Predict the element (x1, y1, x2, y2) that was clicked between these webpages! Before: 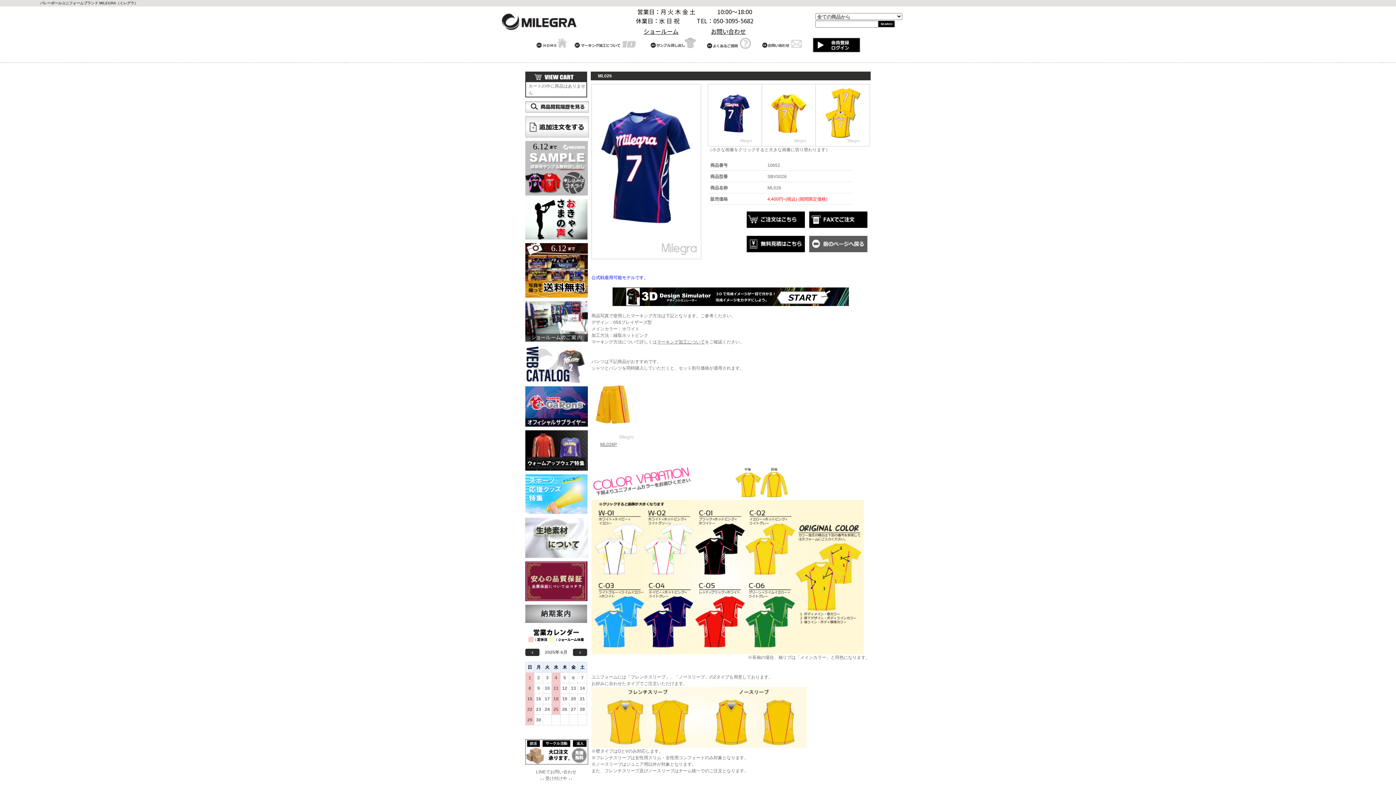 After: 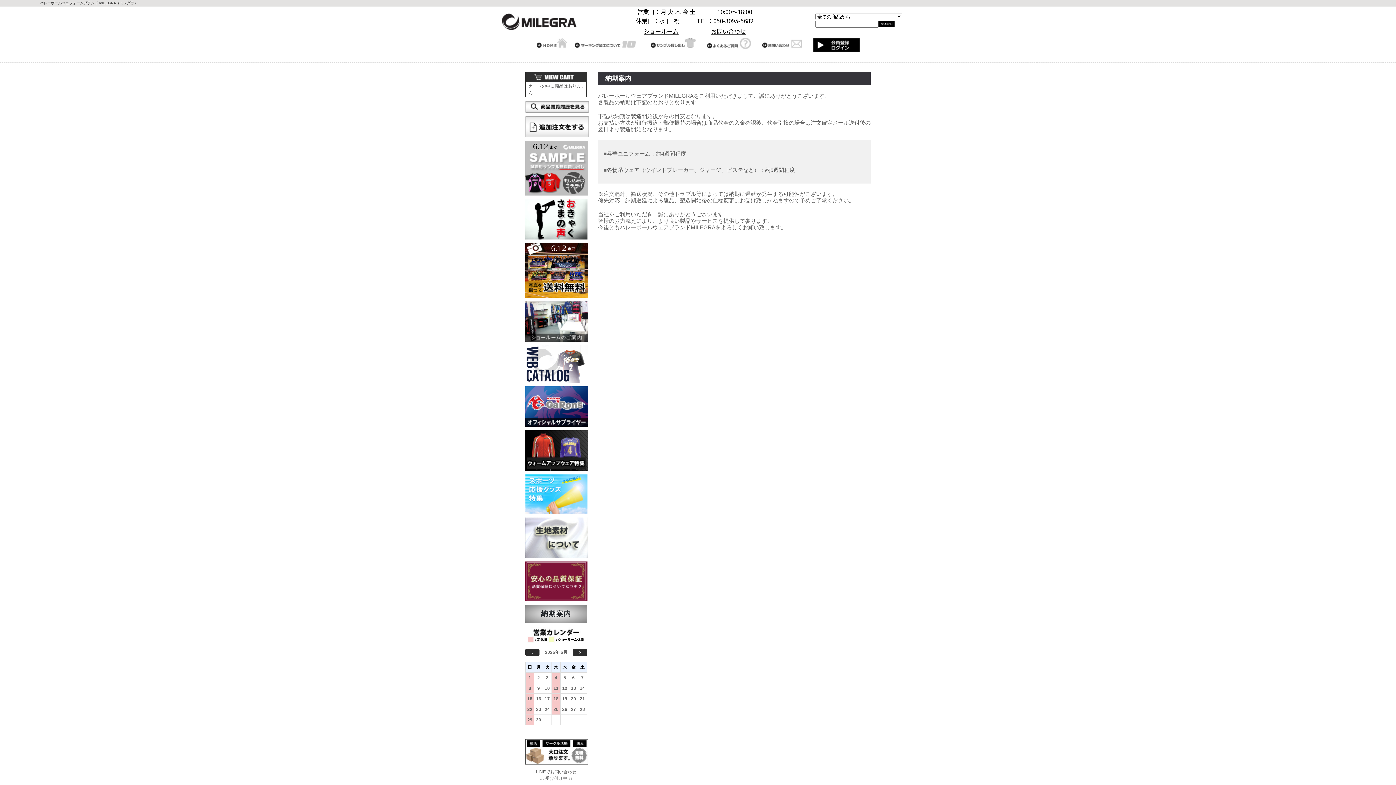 Action: bbox: (525, 605, 587, 623) label: 納期案内